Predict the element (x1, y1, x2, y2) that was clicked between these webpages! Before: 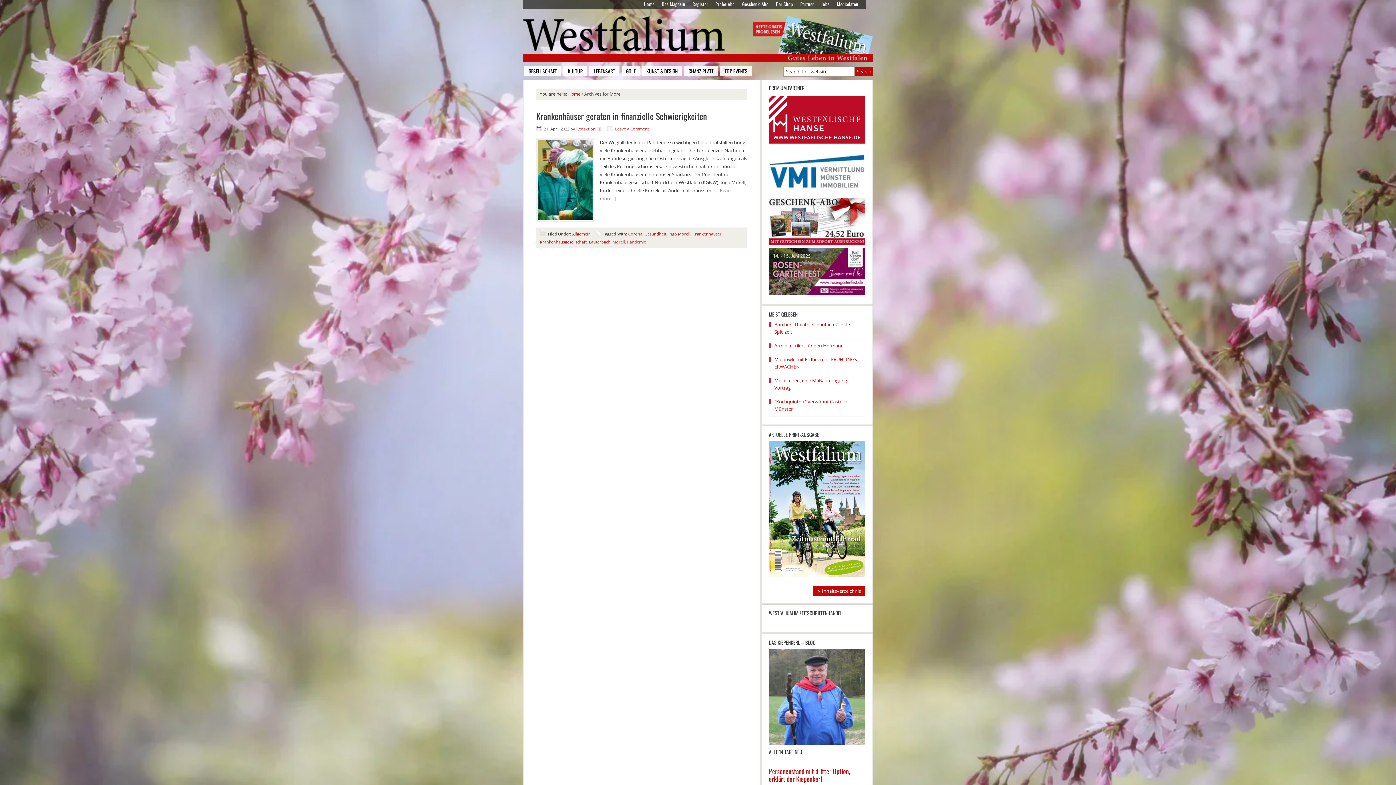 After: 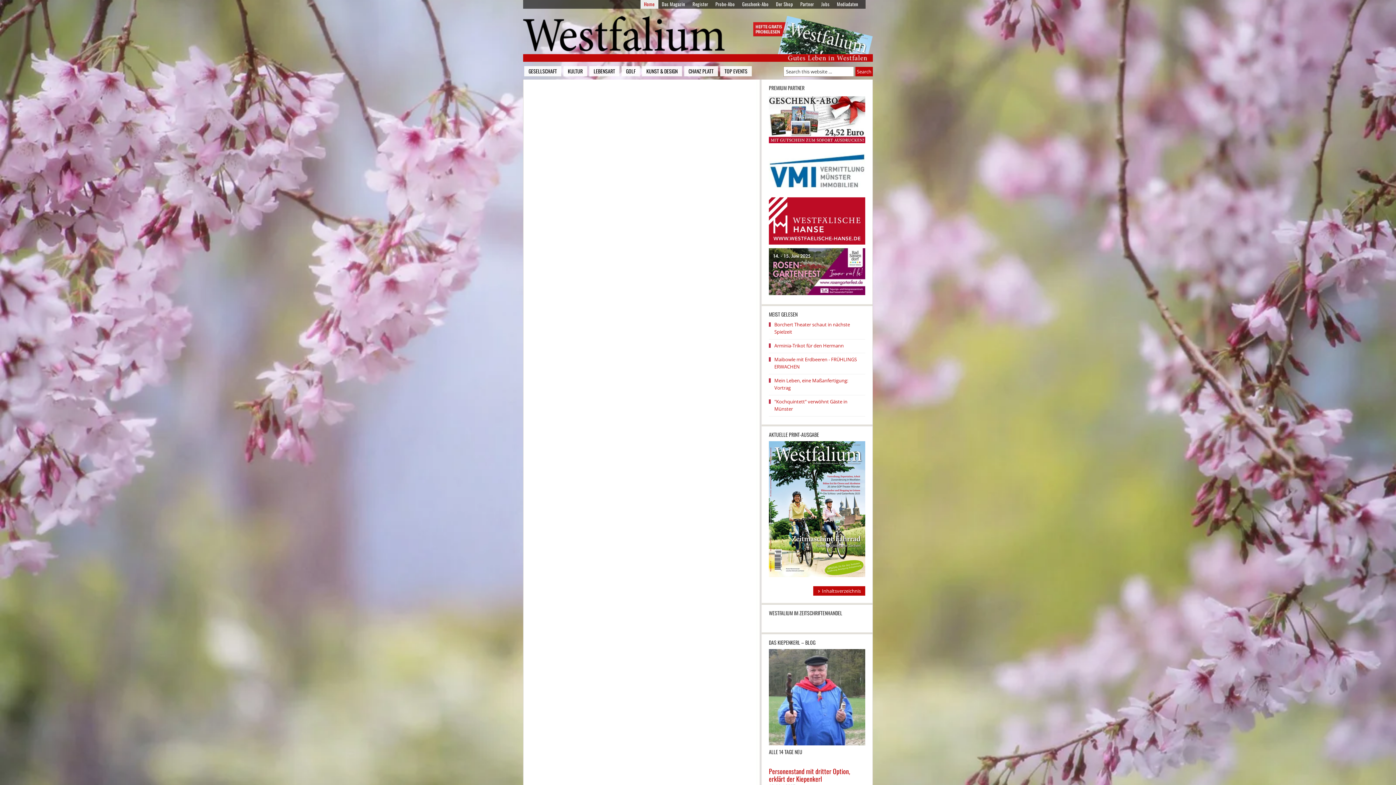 Action: bbox: (523, 8, 732, 61) label: WESTFALEN ERLEBEN